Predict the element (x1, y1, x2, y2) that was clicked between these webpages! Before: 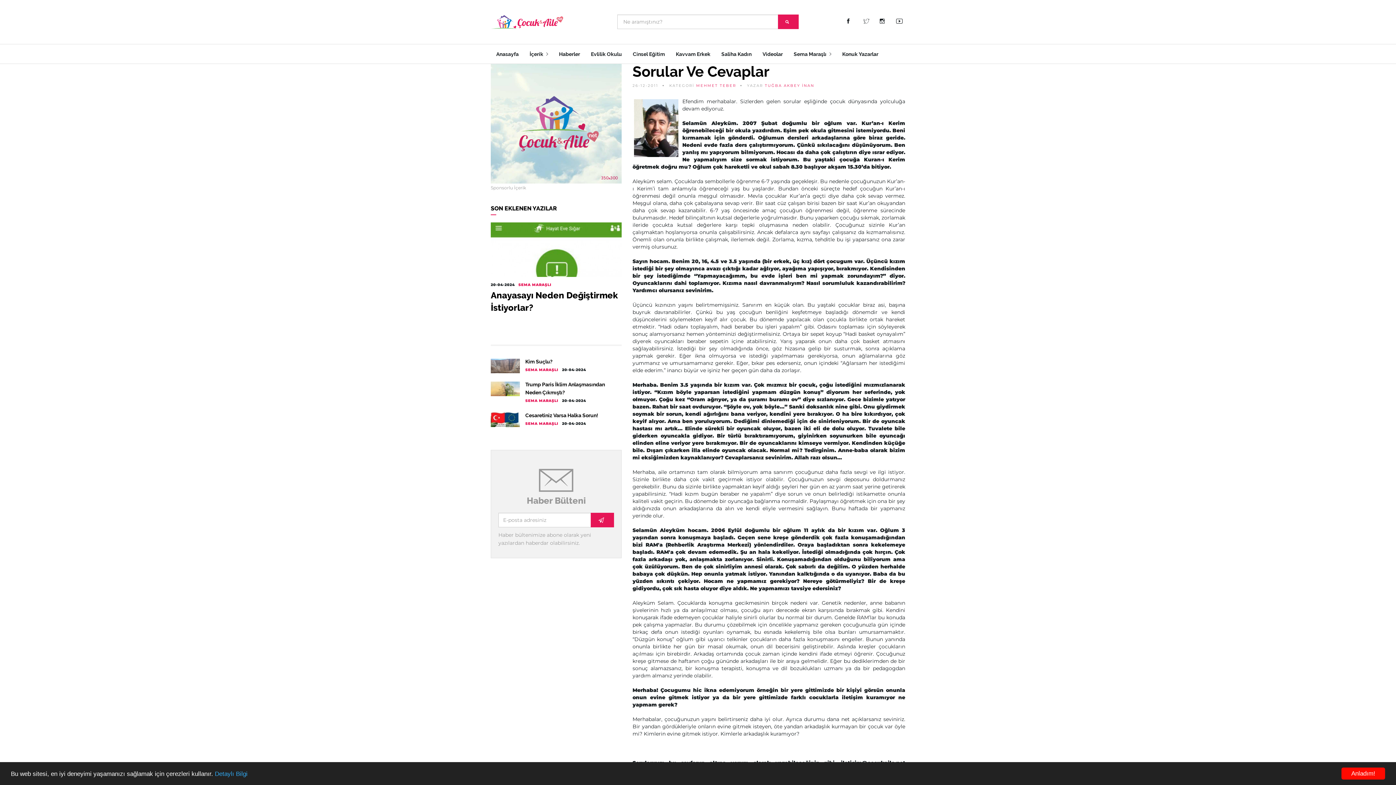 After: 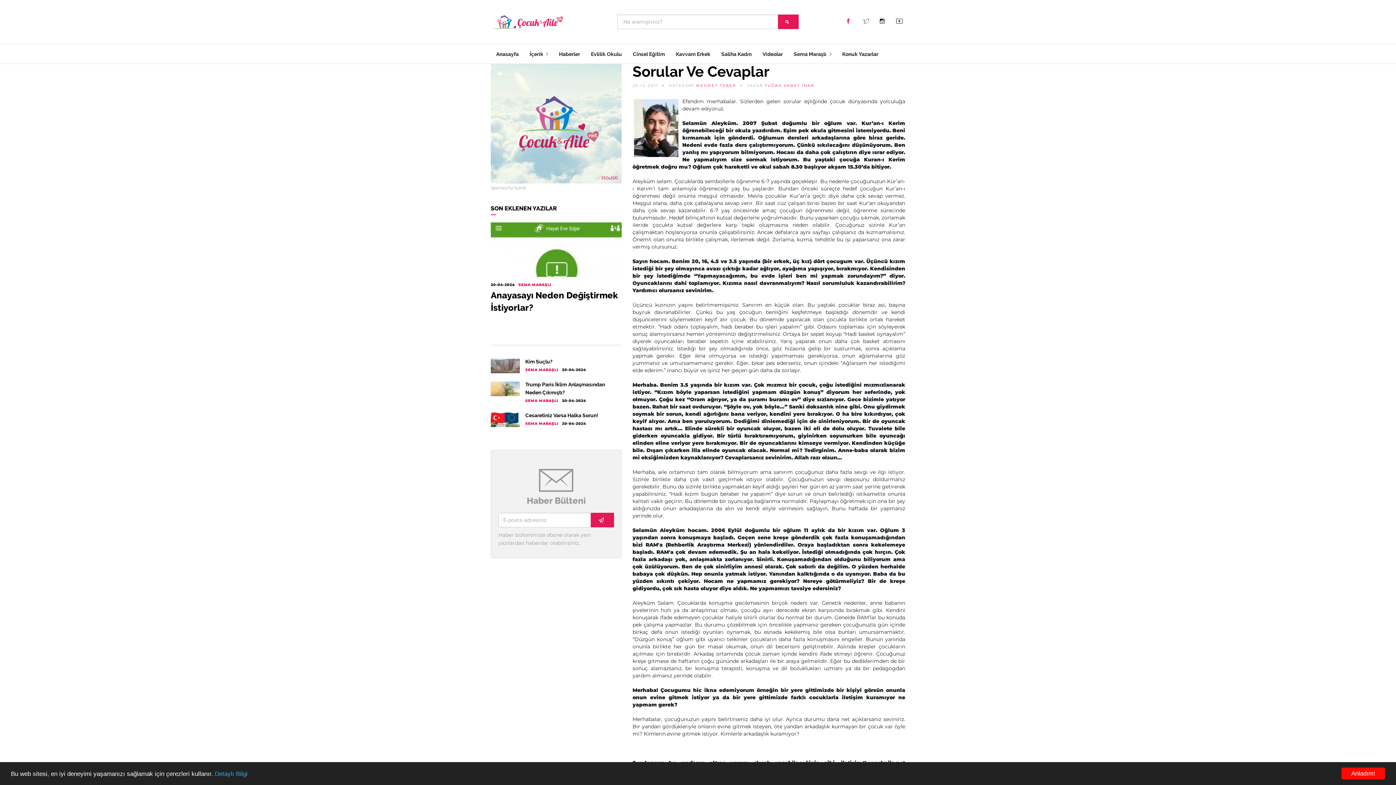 Action: bbox: (847, 17, 856, 26)